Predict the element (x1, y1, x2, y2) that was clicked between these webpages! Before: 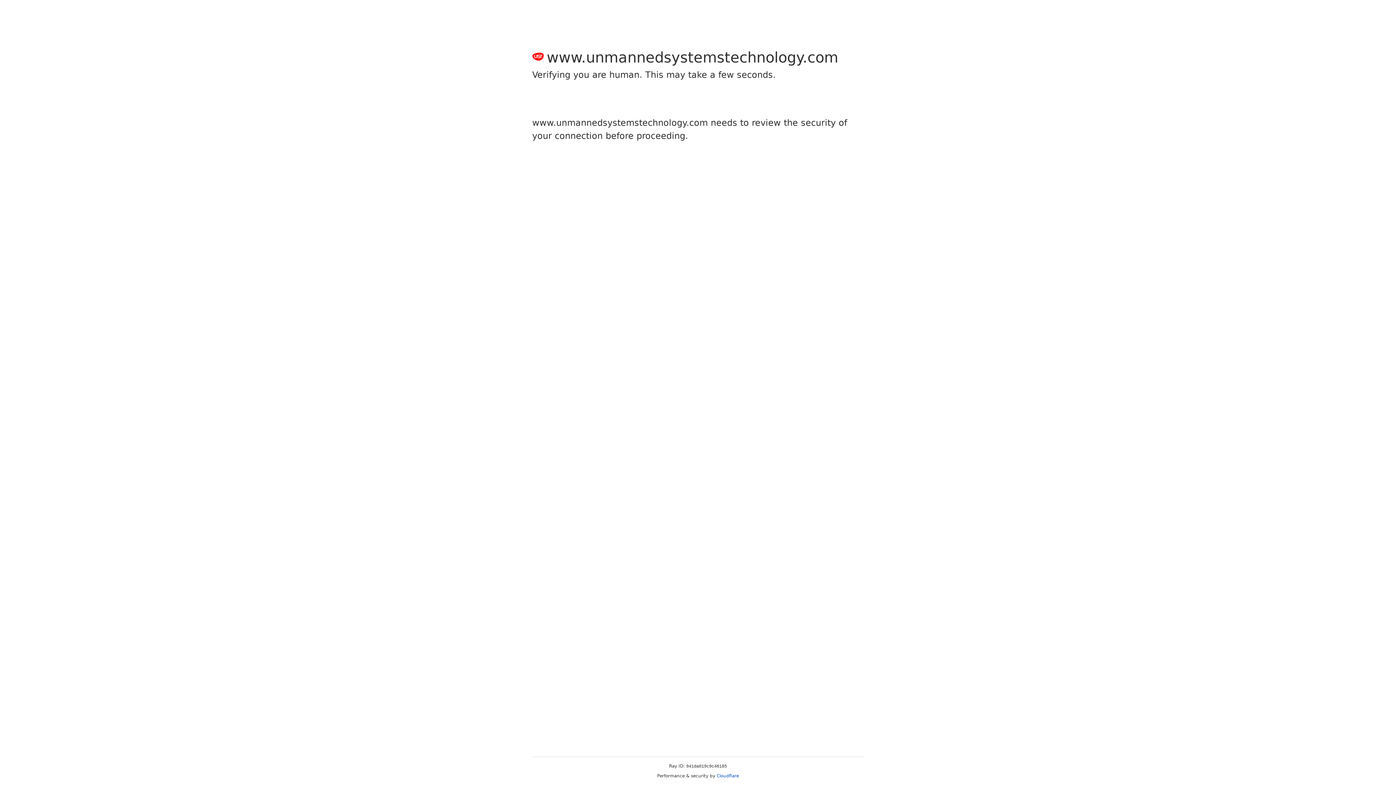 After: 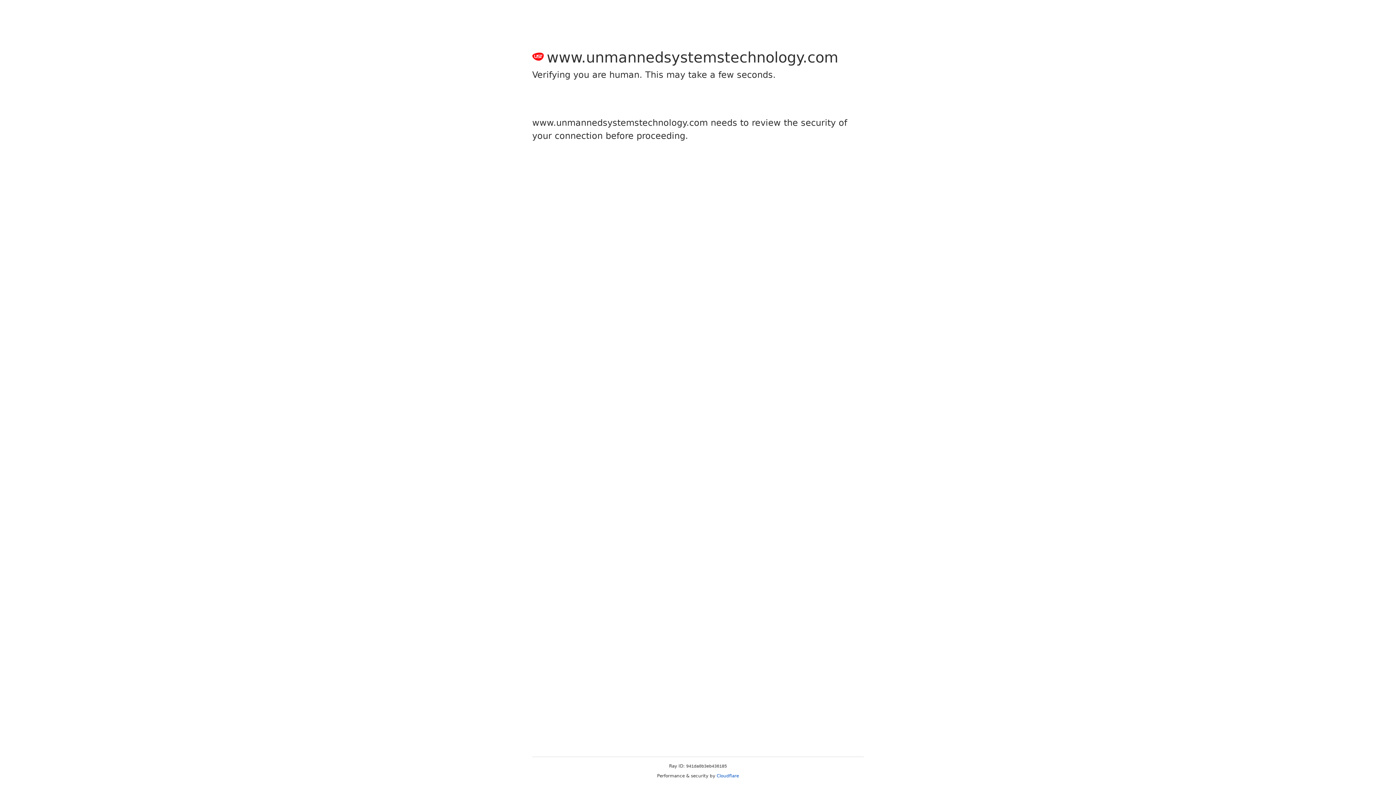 Action: label: Cloudflare bbox: (716, 773, 739, 778)